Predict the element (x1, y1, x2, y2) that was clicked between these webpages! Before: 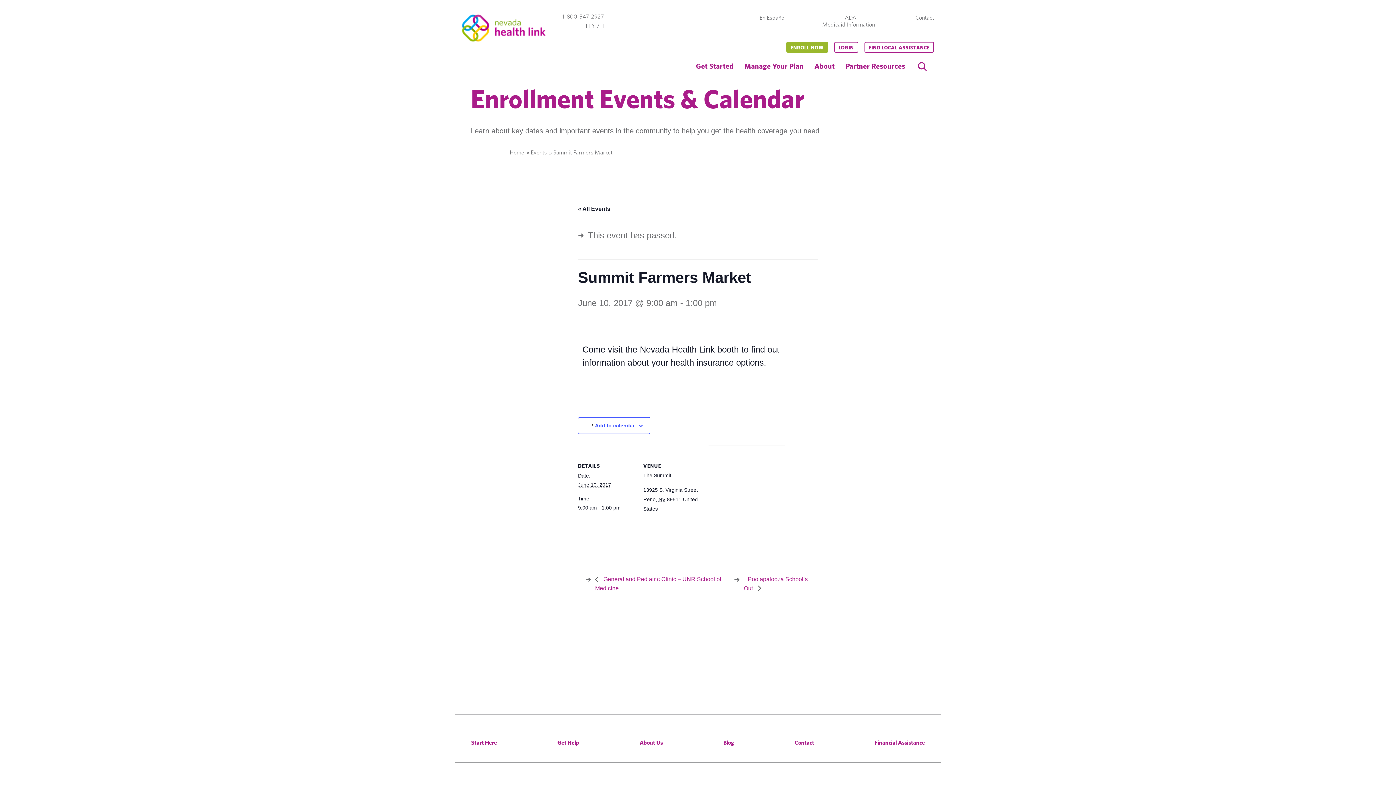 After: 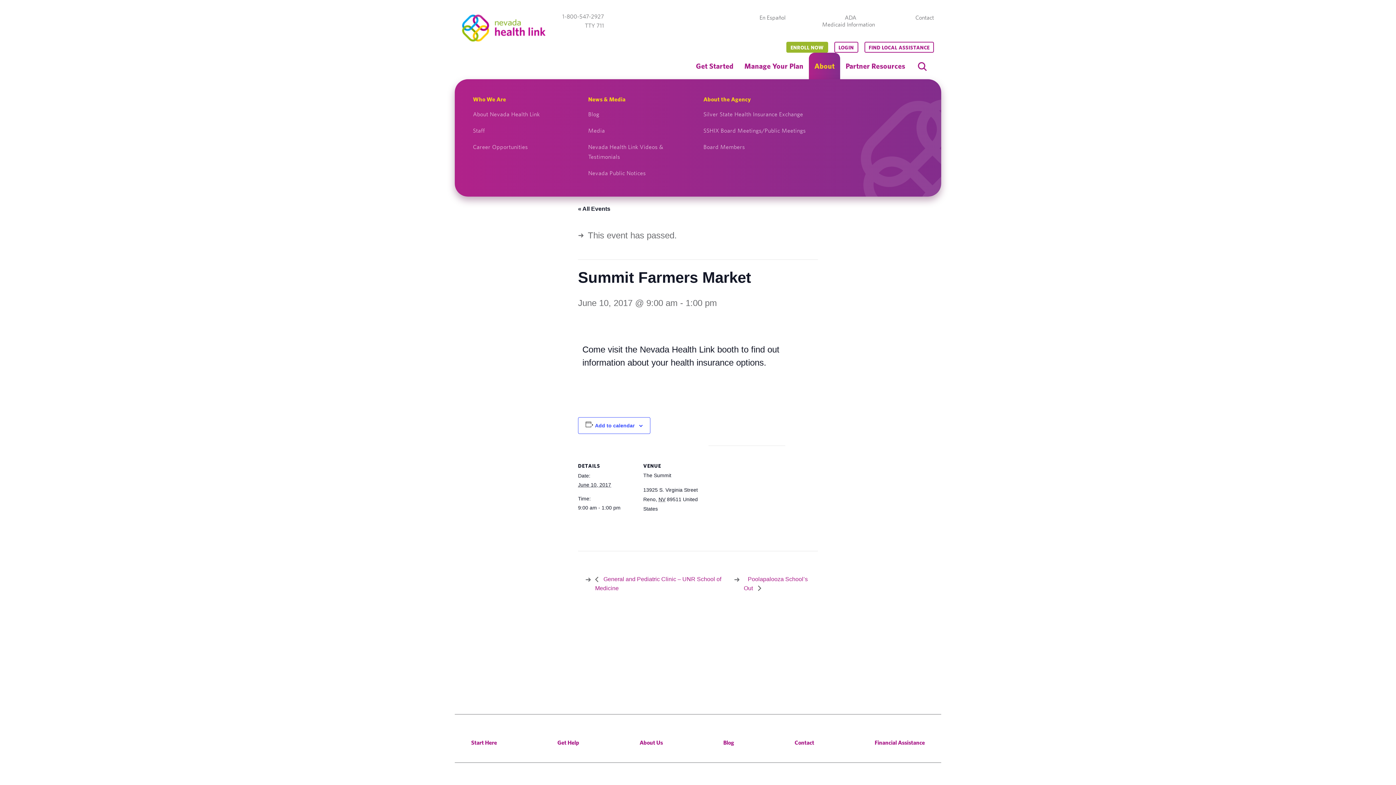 Action: label: About bbox: (809, 52, 840, 80)